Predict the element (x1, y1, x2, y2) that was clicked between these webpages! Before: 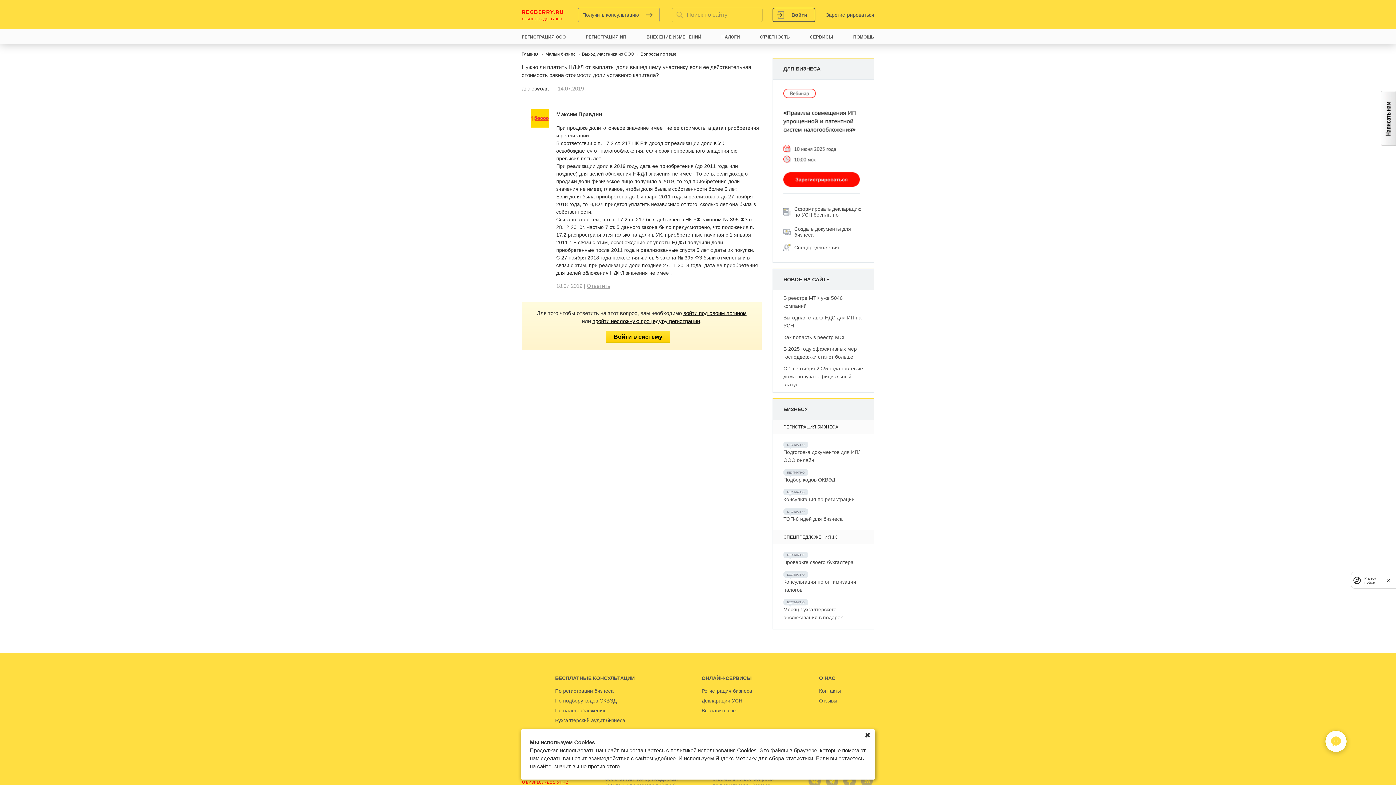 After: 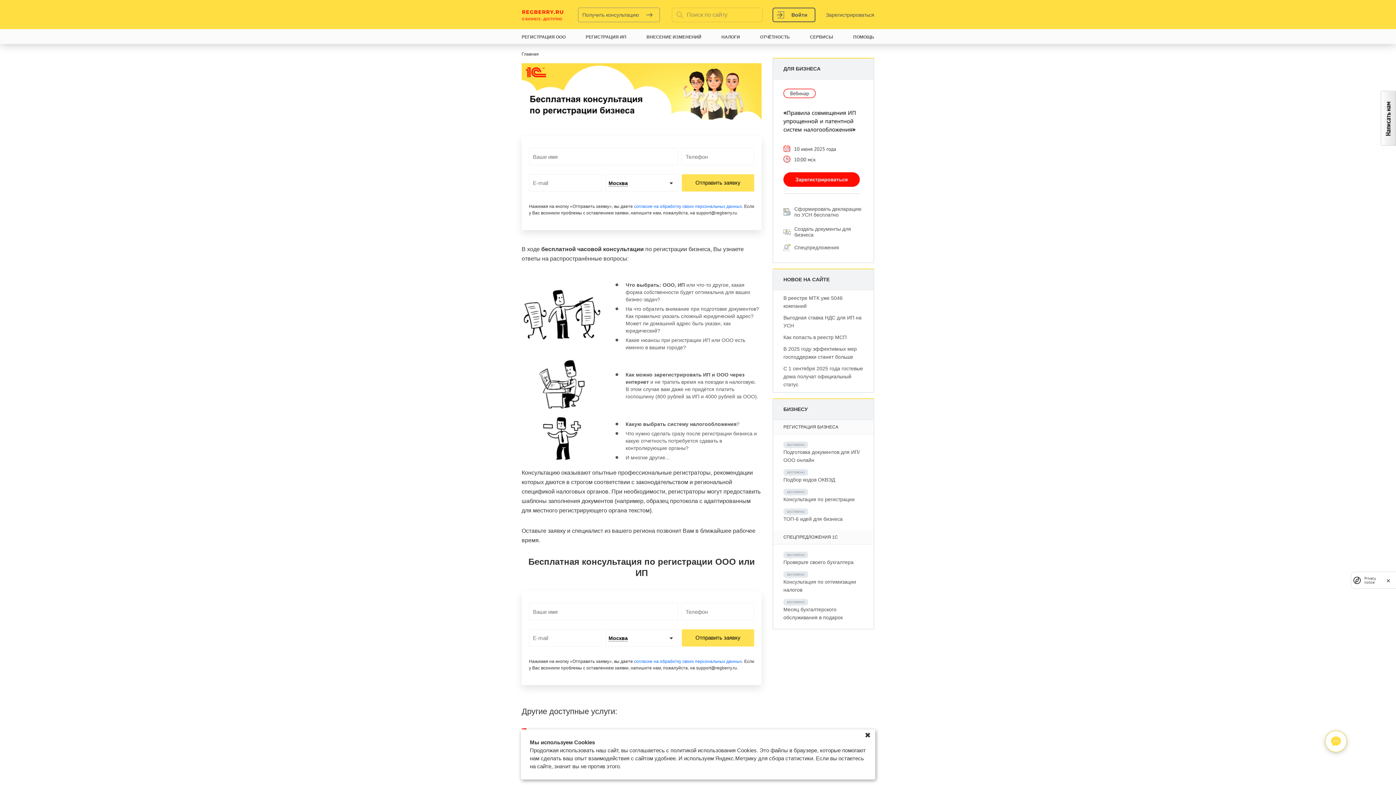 Action: label: По регистрации бизнеса bbox: (555, 688, 613, 694)